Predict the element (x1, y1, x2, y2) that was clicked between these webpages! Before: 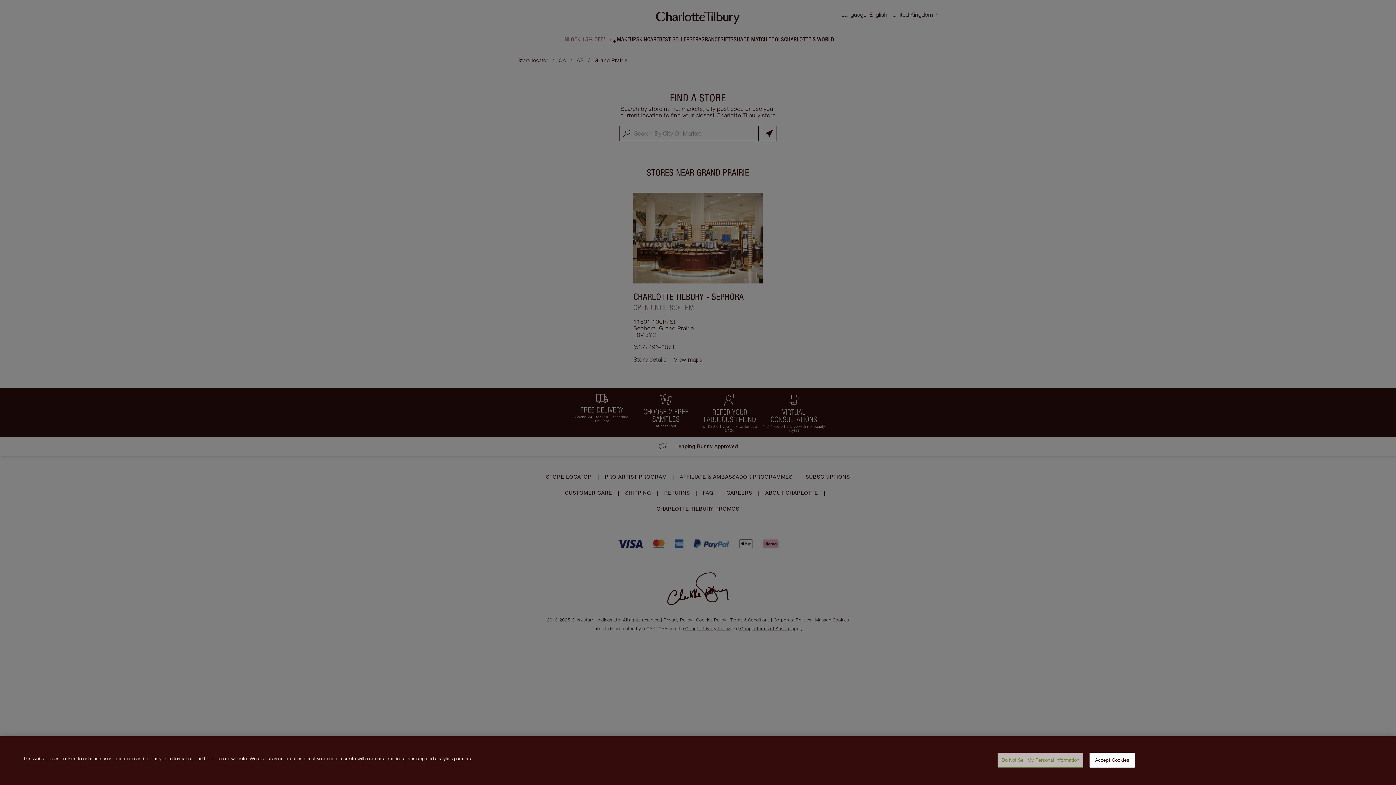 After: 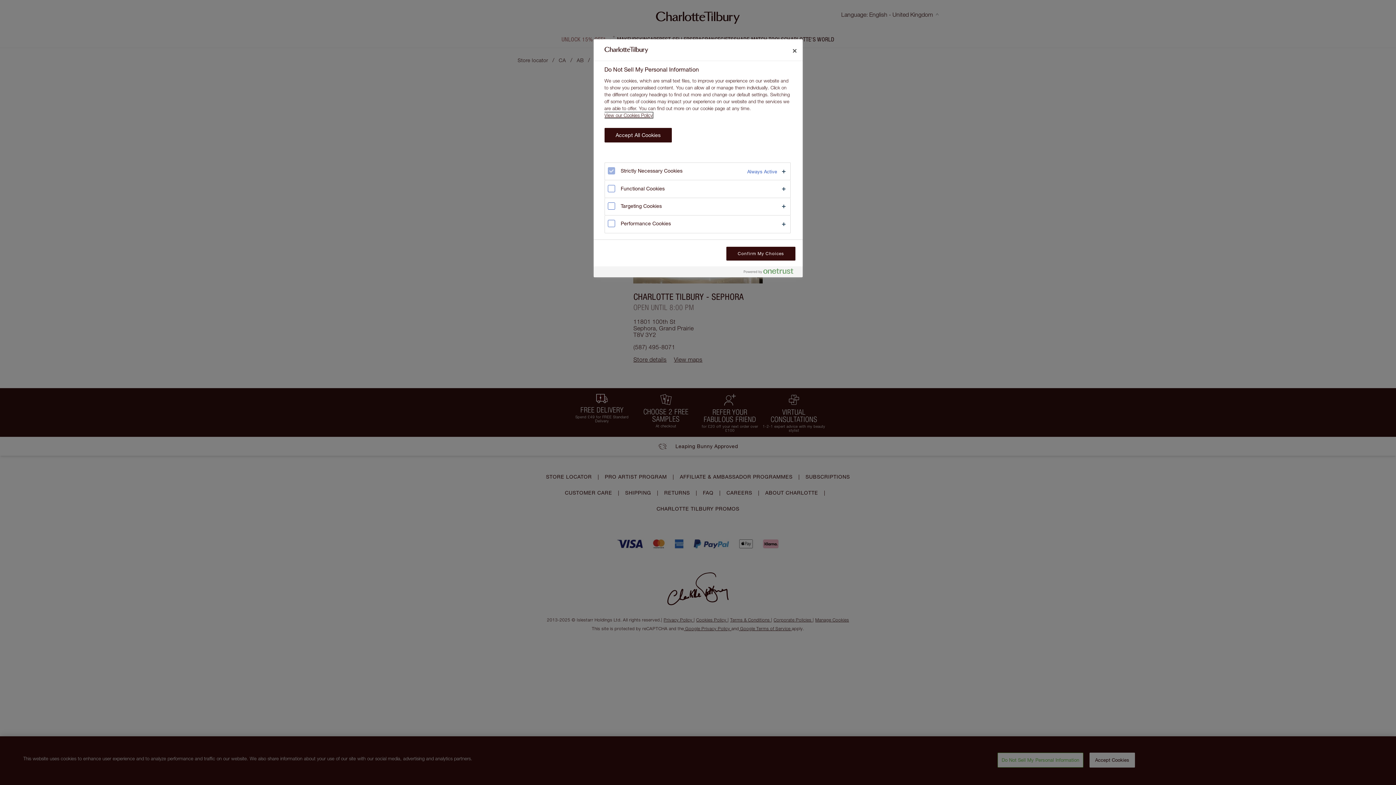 Action: bbox: (997, 753, 1083, 768) label: Do Not Sell My Personal Information